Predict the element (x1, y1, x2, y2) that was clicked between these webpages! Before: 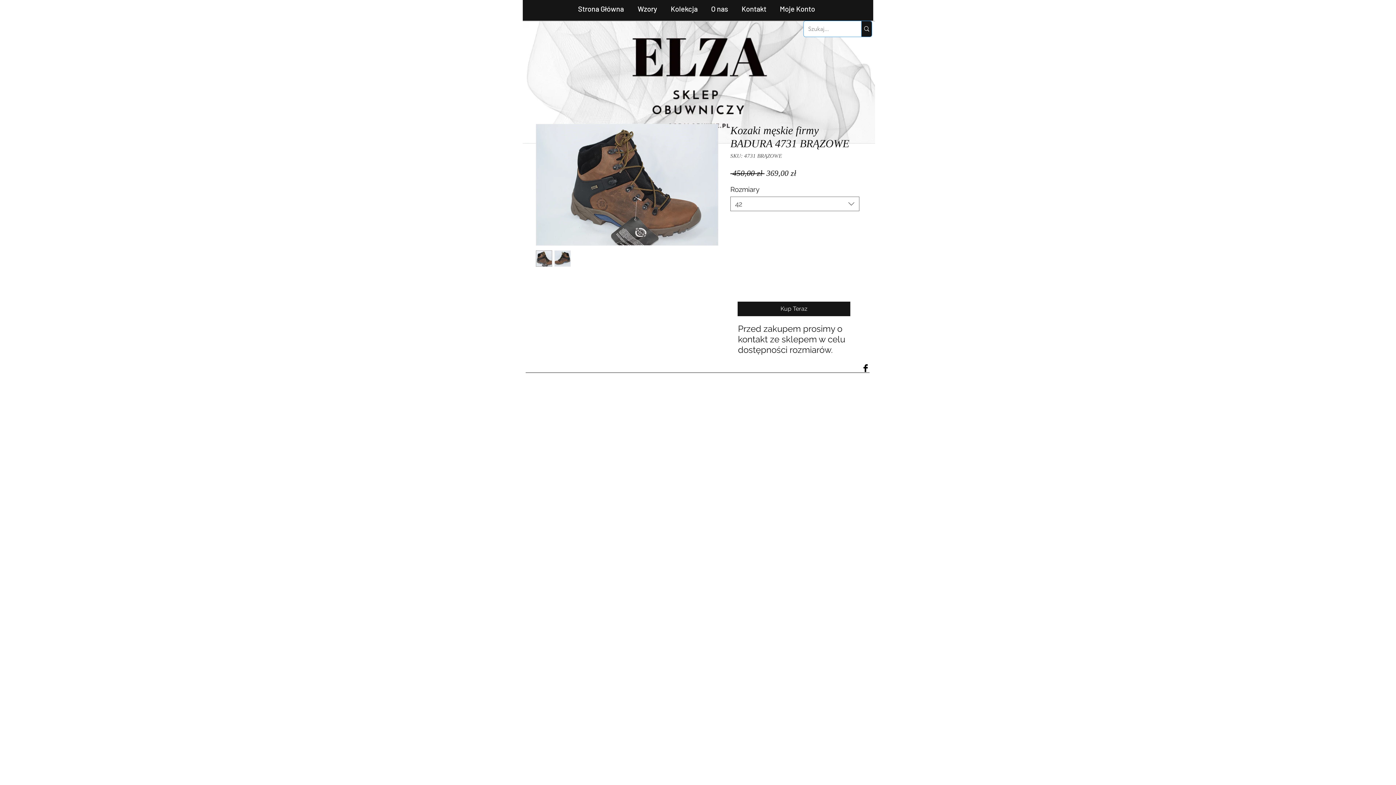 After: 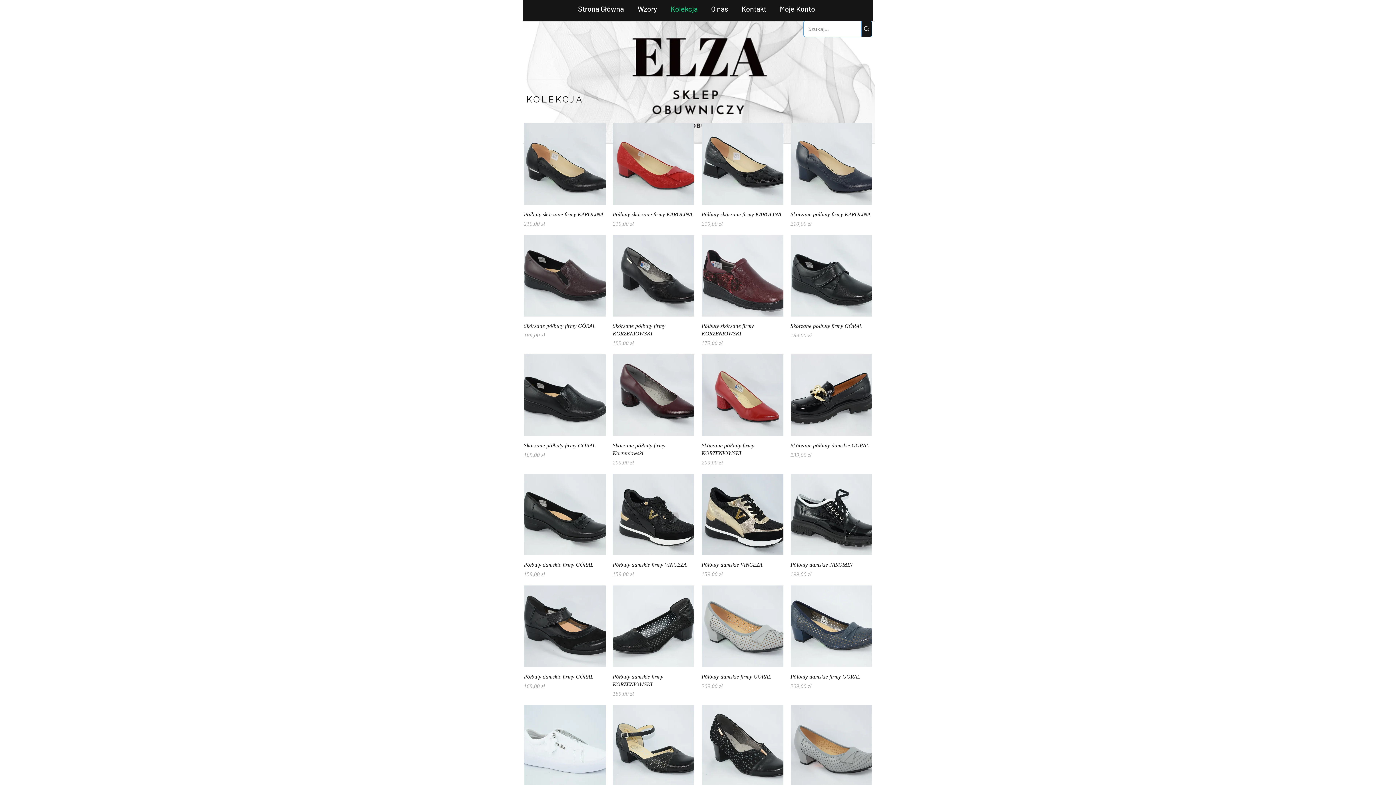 Action: label: Kolekcja bbox: (665, 3, 705, 12)